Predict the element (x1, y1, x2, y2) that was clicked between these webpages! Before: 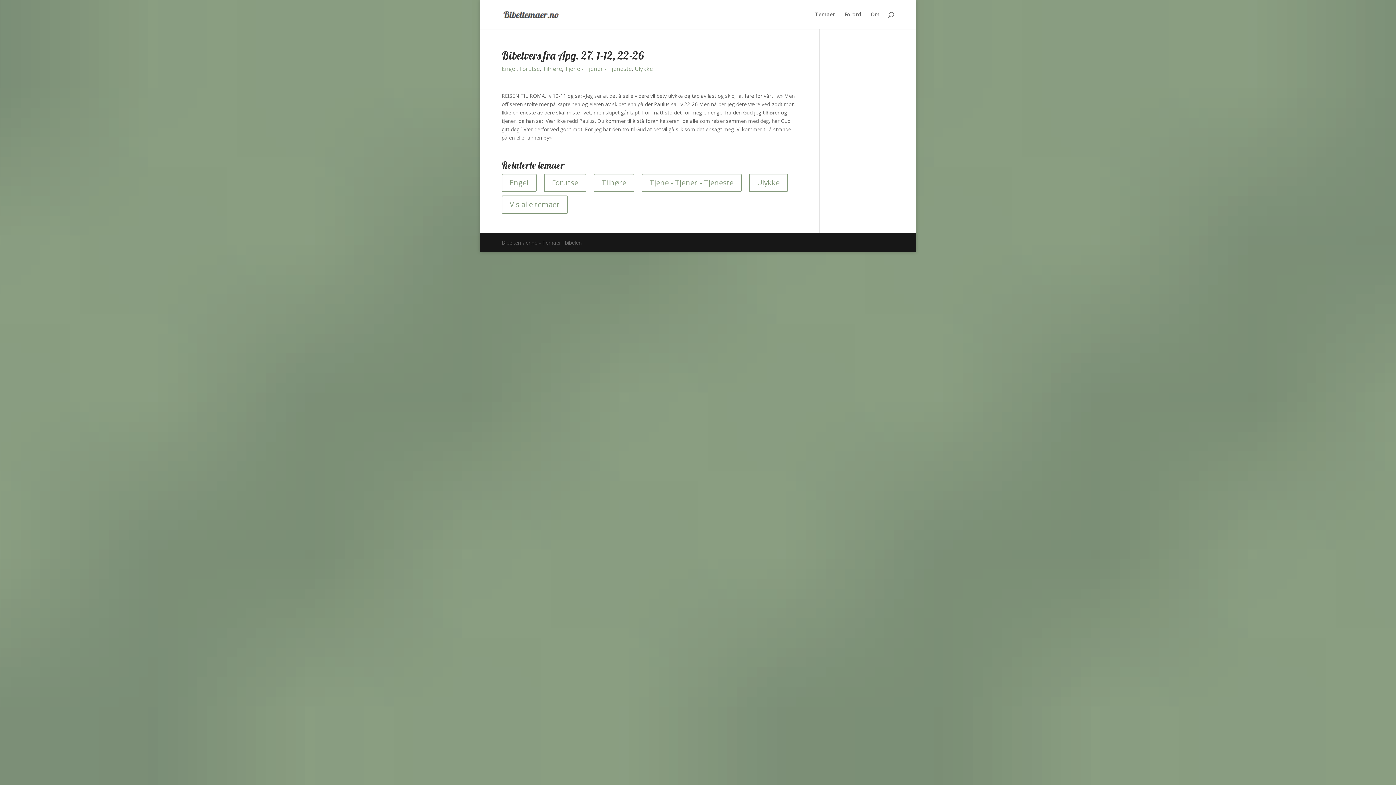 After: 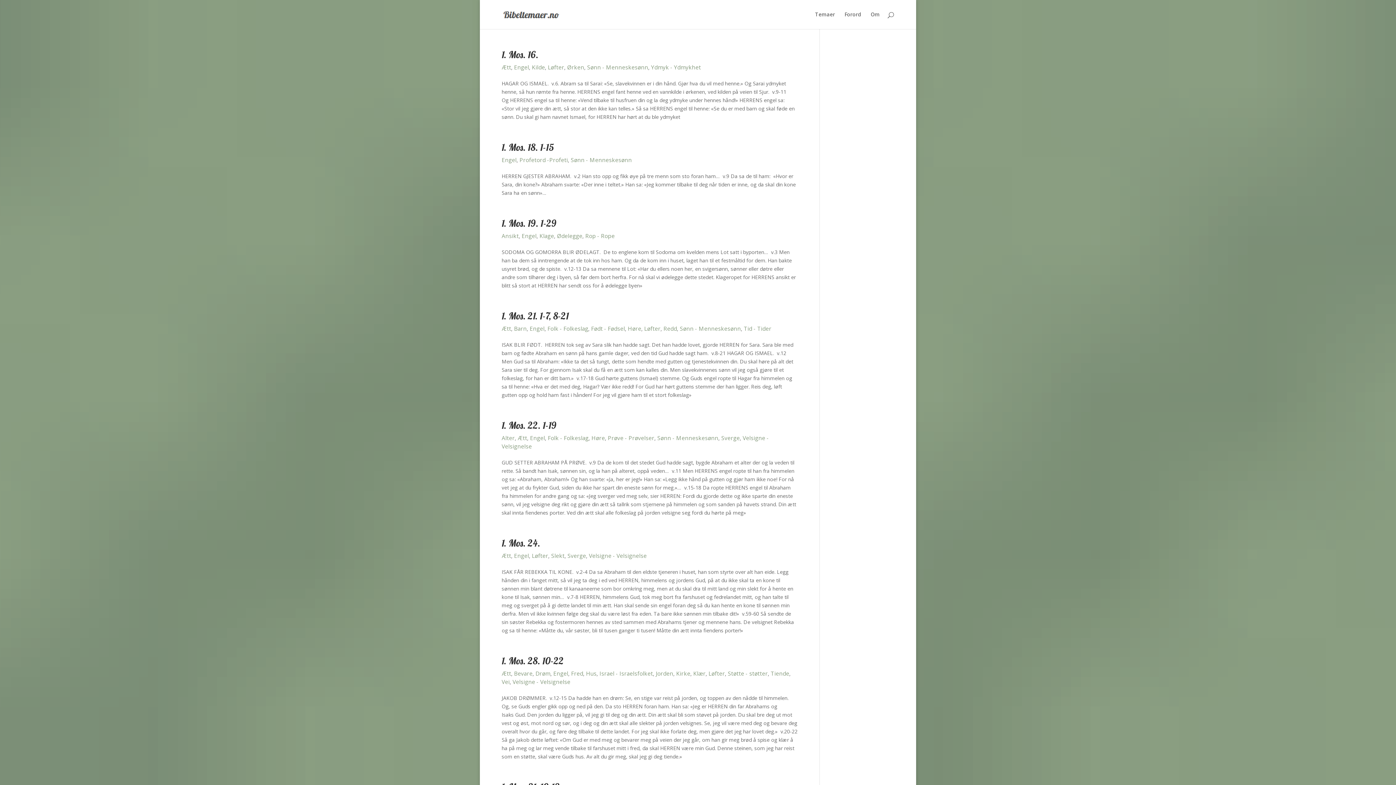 Action: label: Engel bbox: (501, 173, 536, 192)